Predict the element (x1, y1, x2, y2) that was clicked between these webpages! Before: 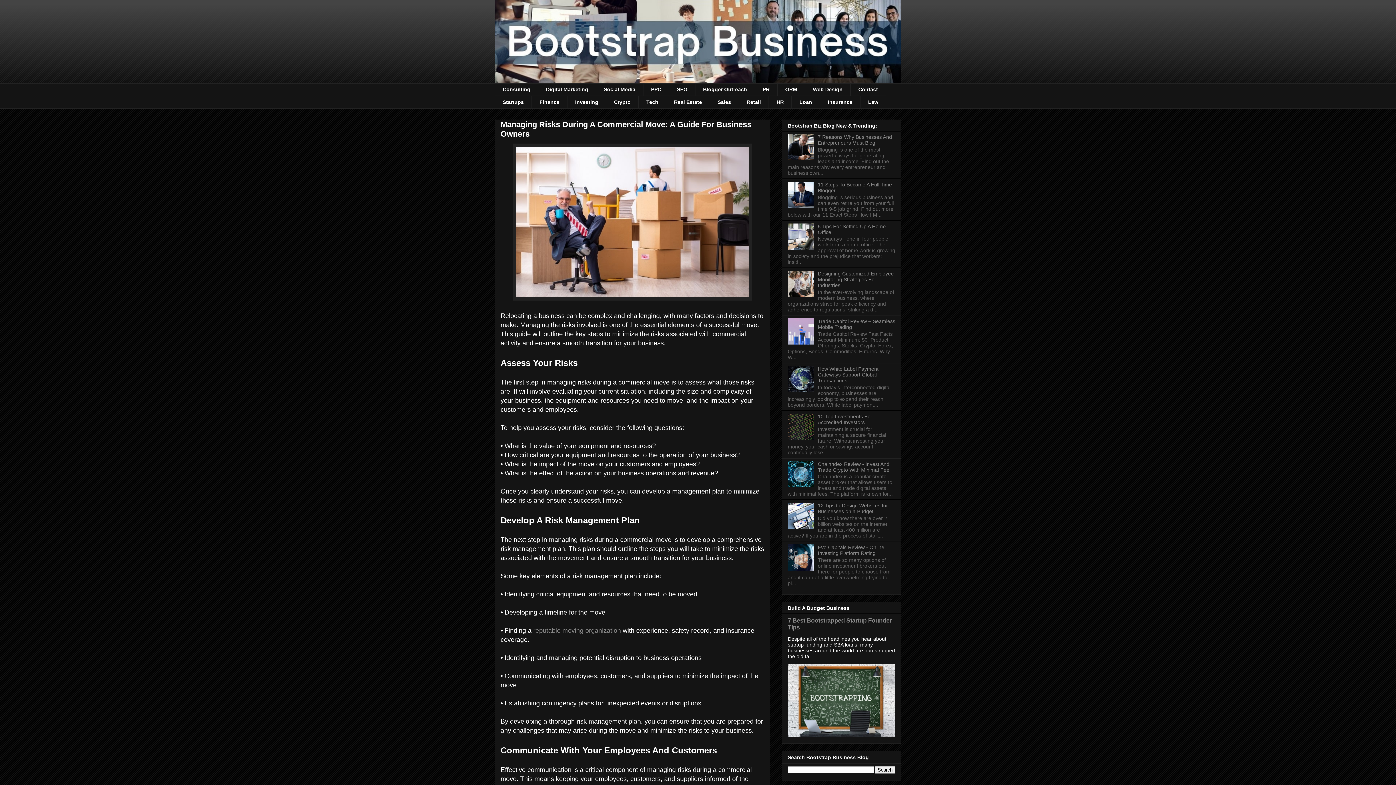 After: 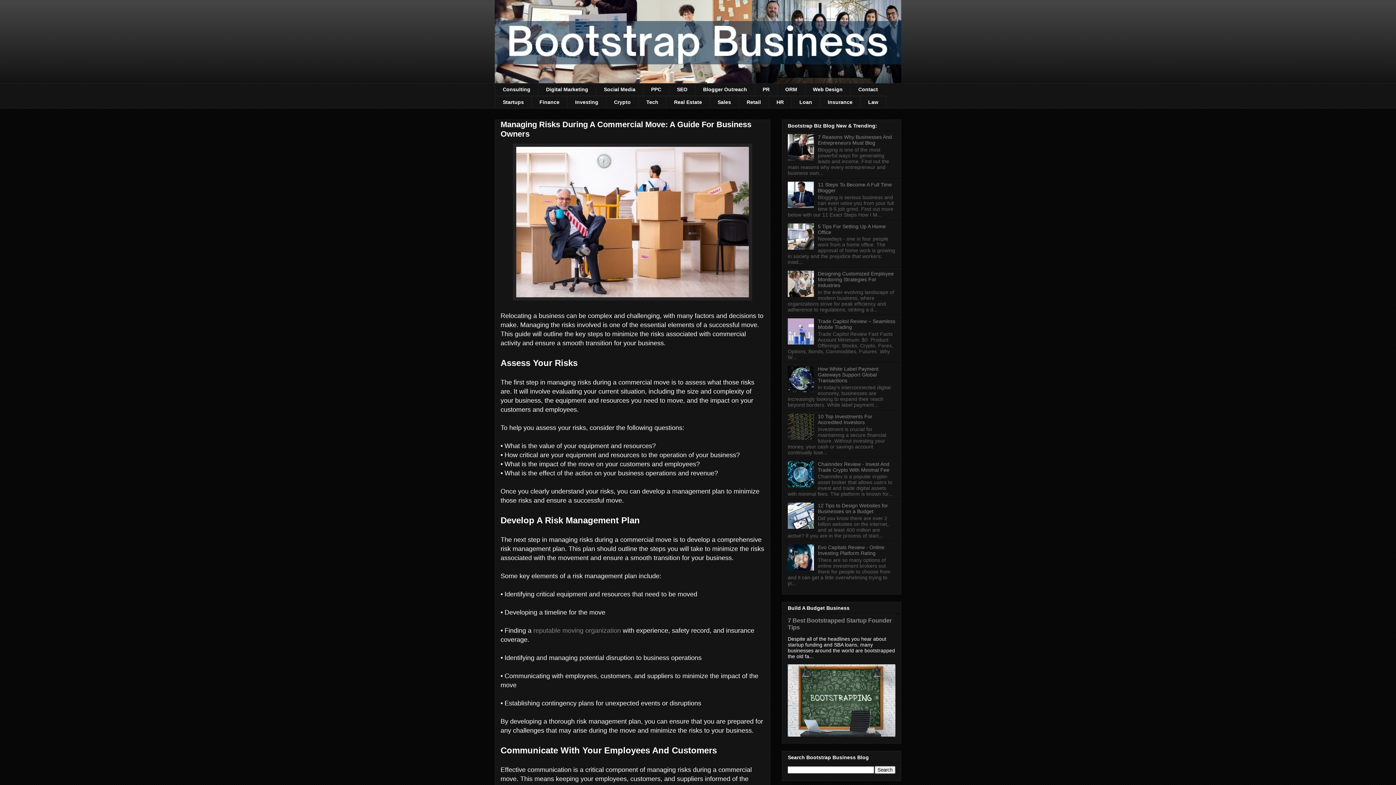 Action: bbox: (788, 435, 816, 440)